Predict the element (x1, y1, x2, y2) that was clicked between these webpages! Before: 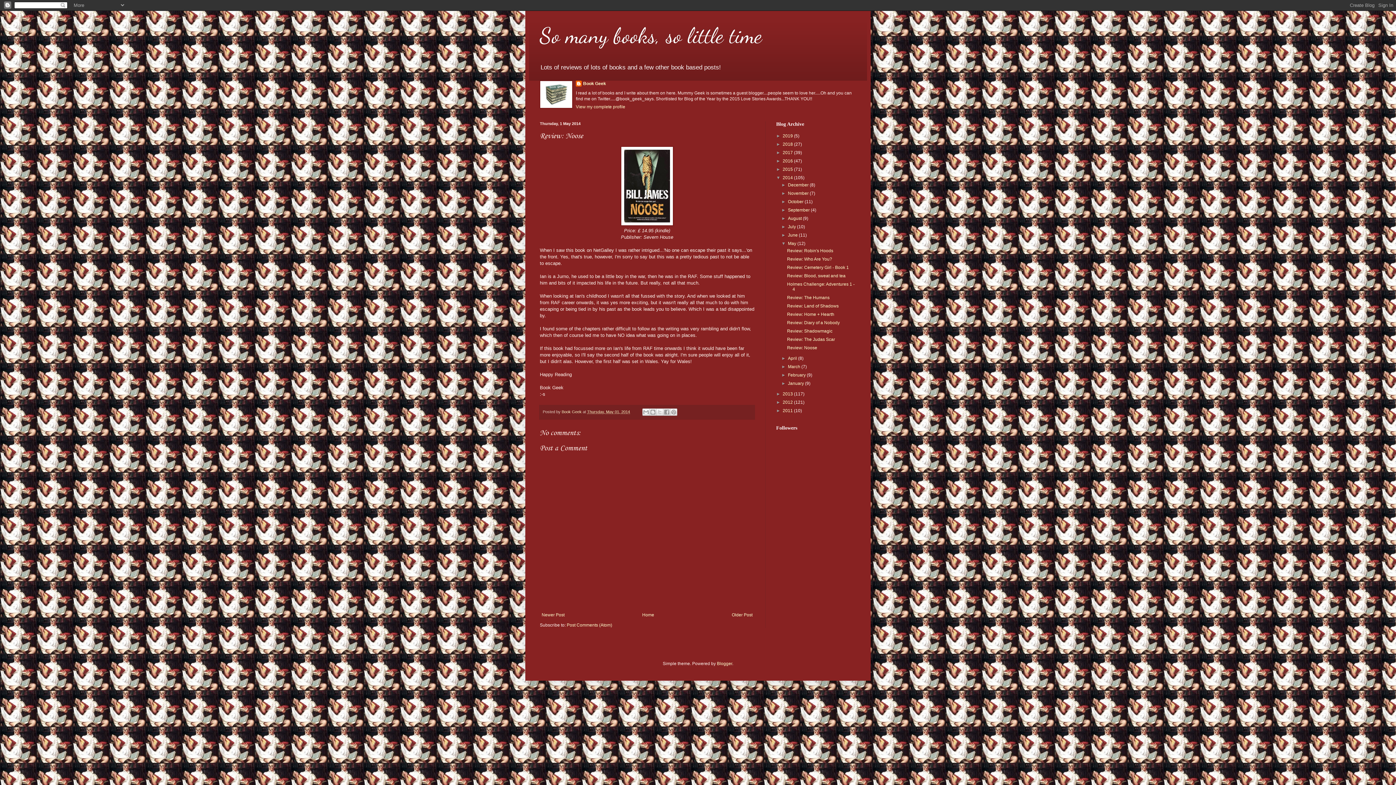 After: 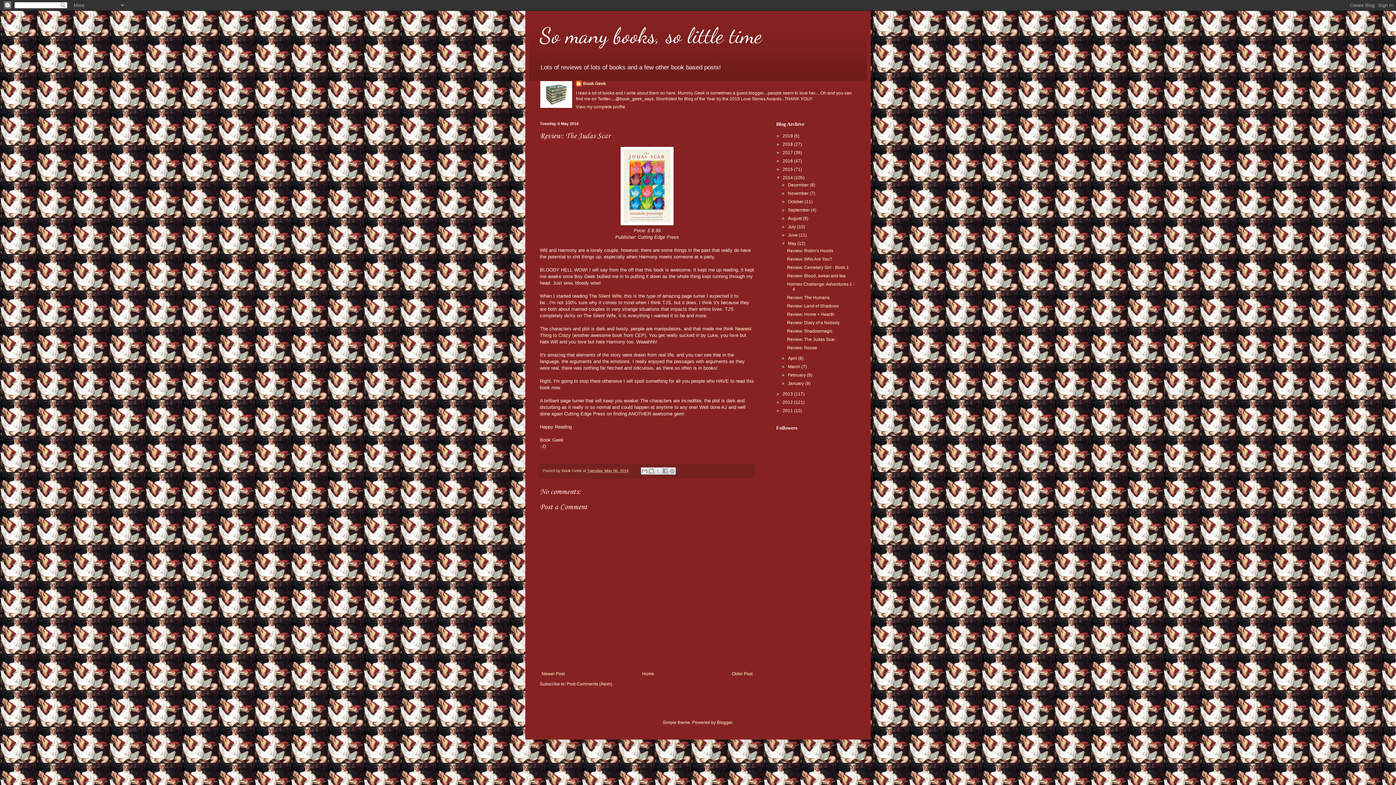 Action: bbox: (787, 337, 835, 342) label: Review: The Judas Scar